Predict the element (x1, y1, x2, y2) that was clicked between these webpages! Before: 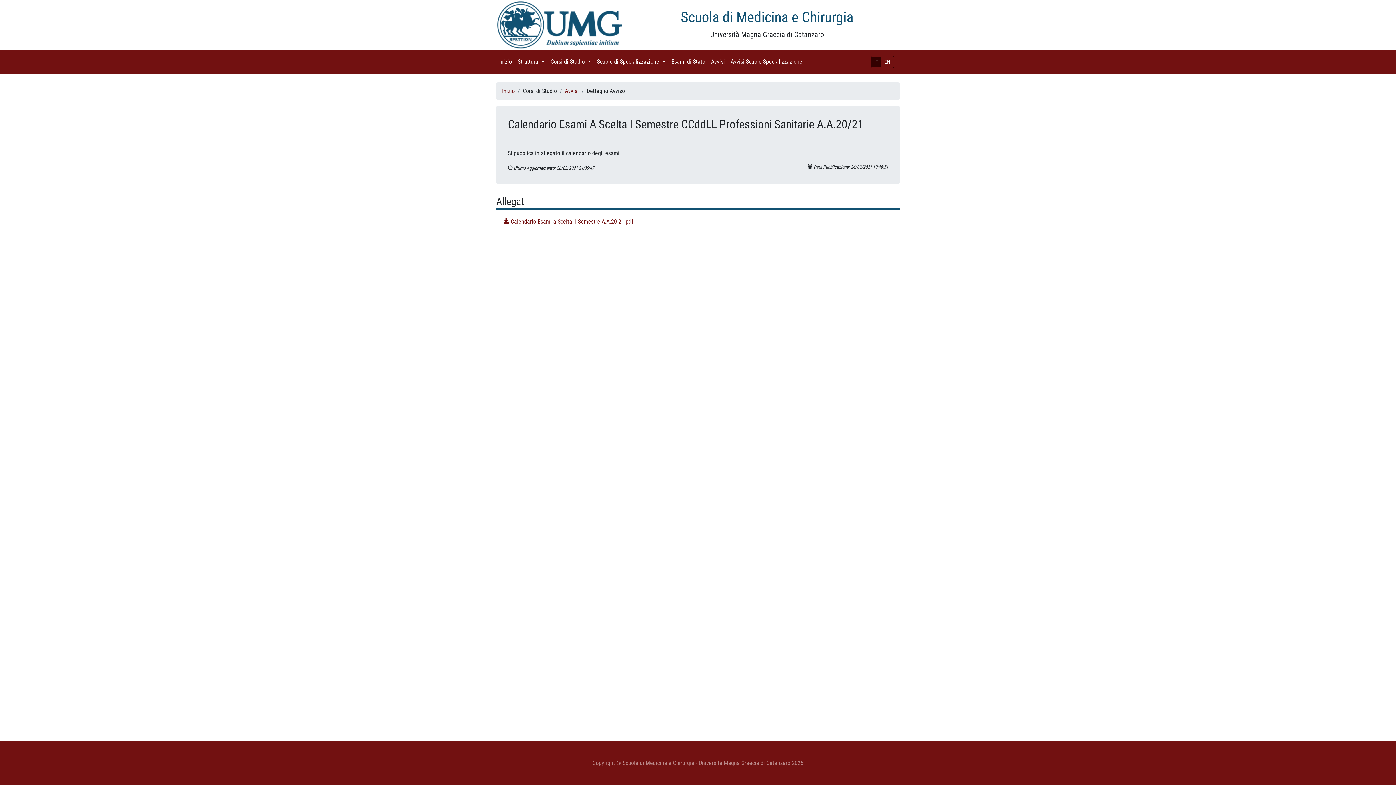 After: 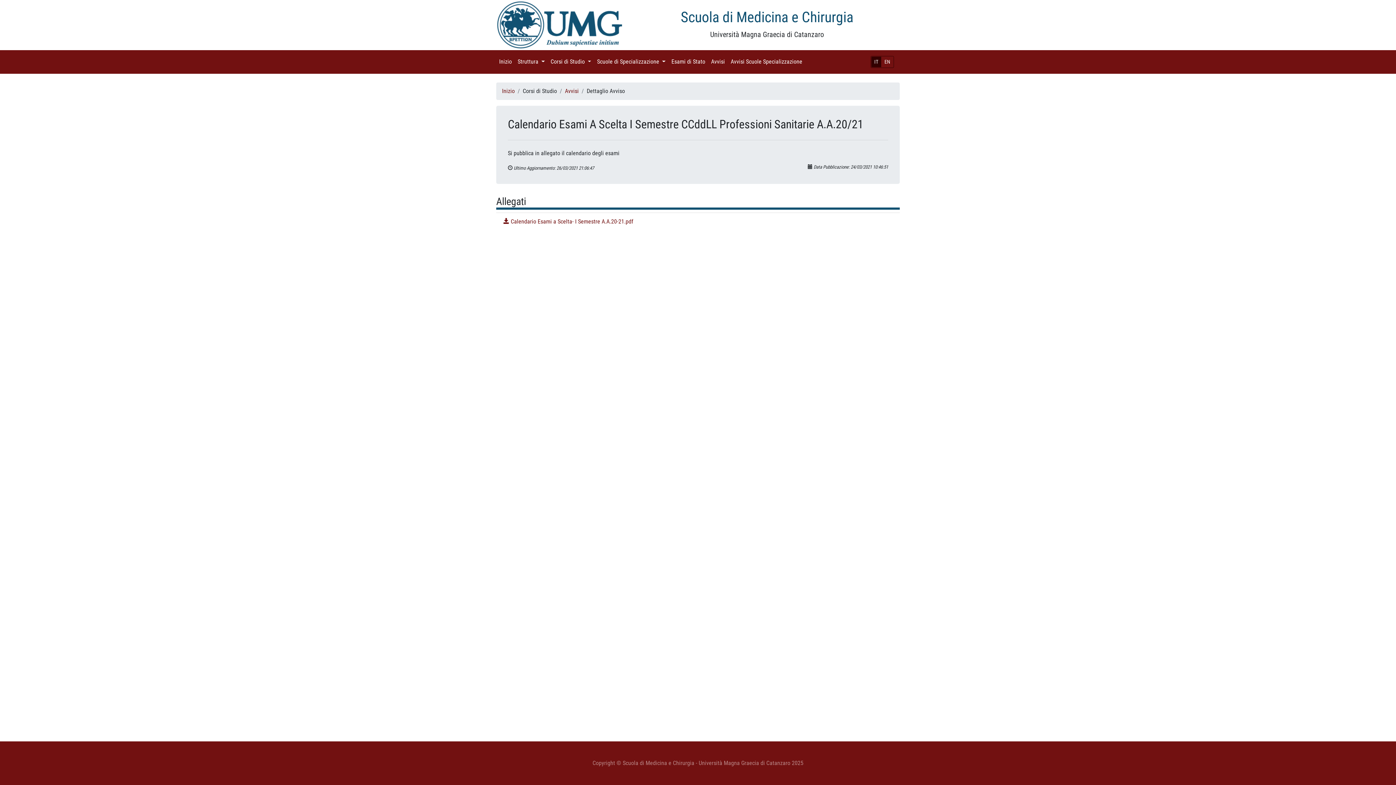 Action: label: IT bbox: (871, 56, 881, 67)